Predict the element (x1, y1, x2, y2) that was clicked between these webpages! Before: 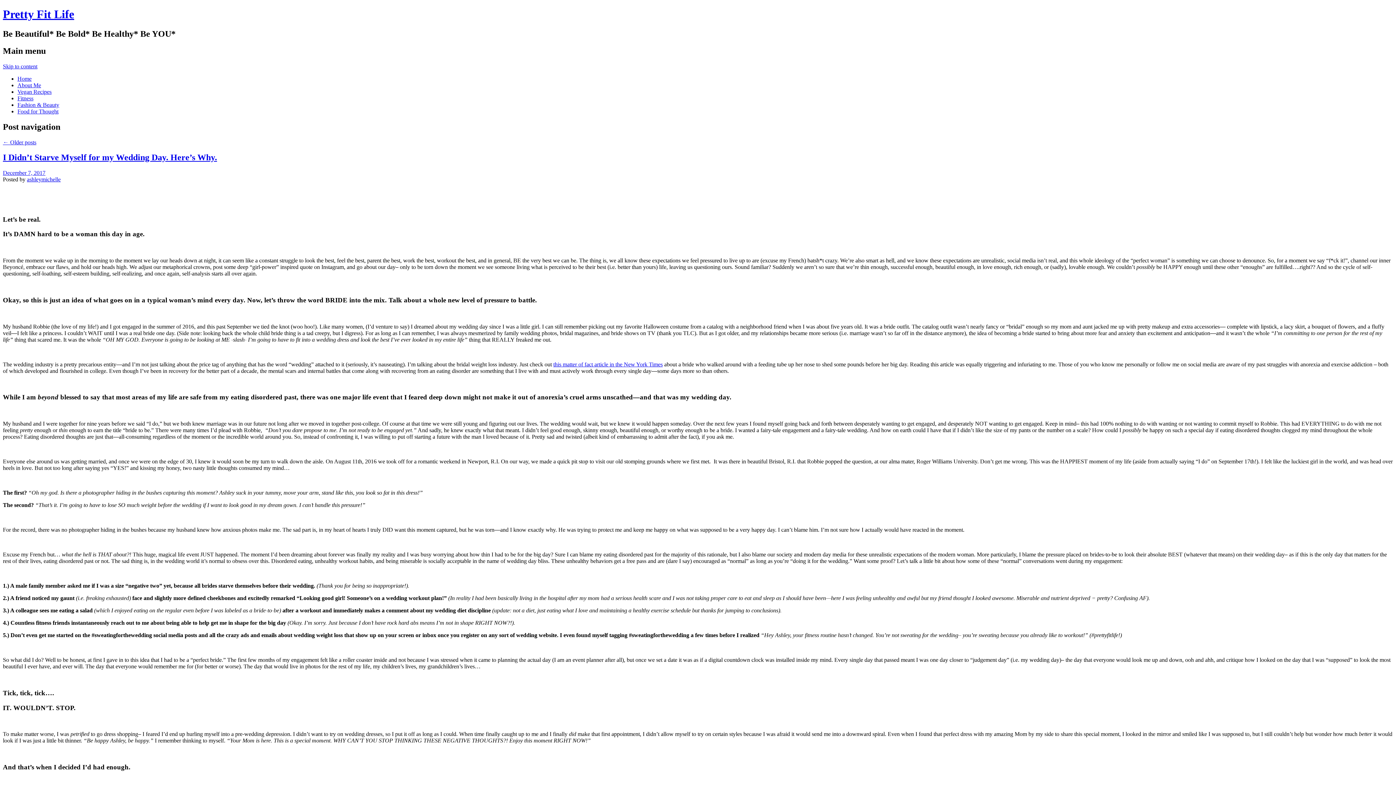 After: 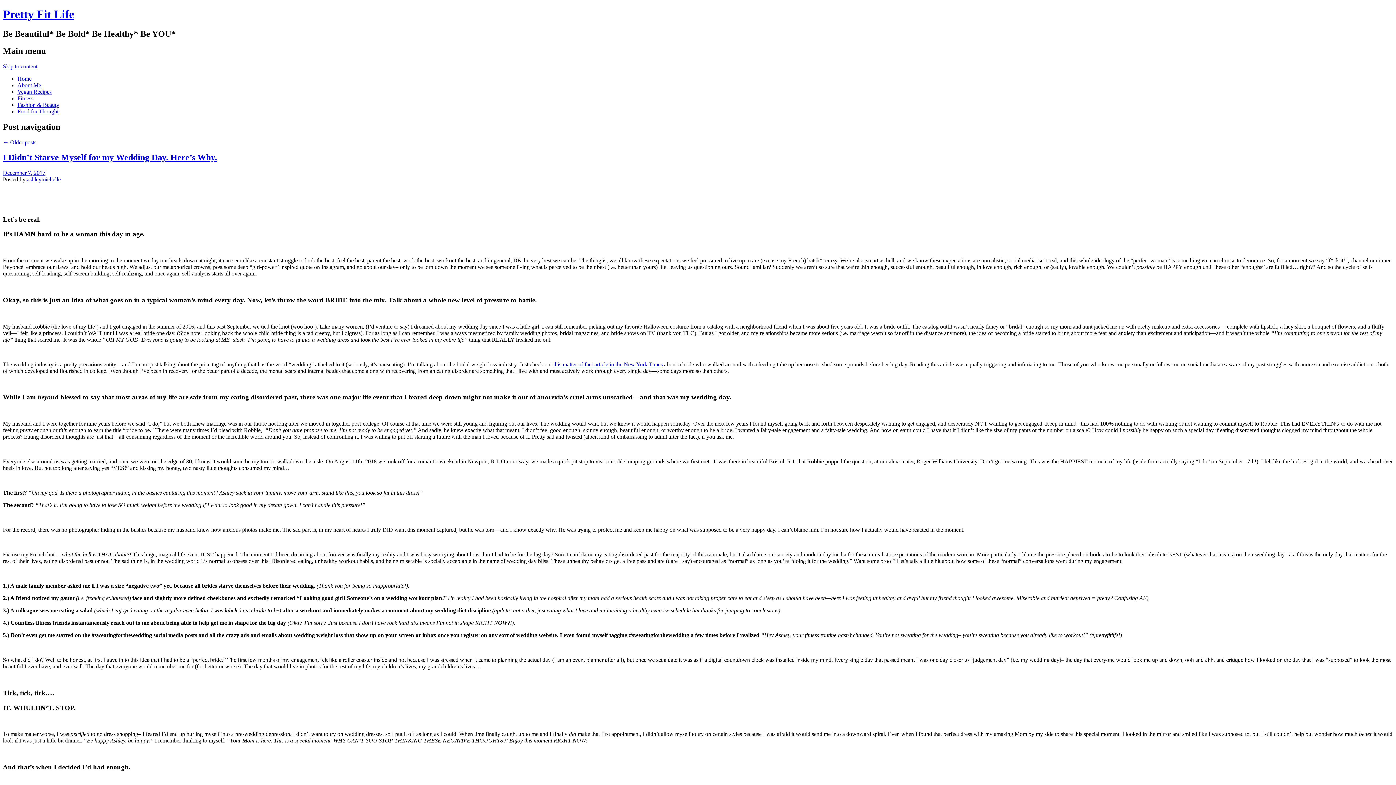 Action: label: Vegan Recipes bbox: (17, 88, 51, 94)